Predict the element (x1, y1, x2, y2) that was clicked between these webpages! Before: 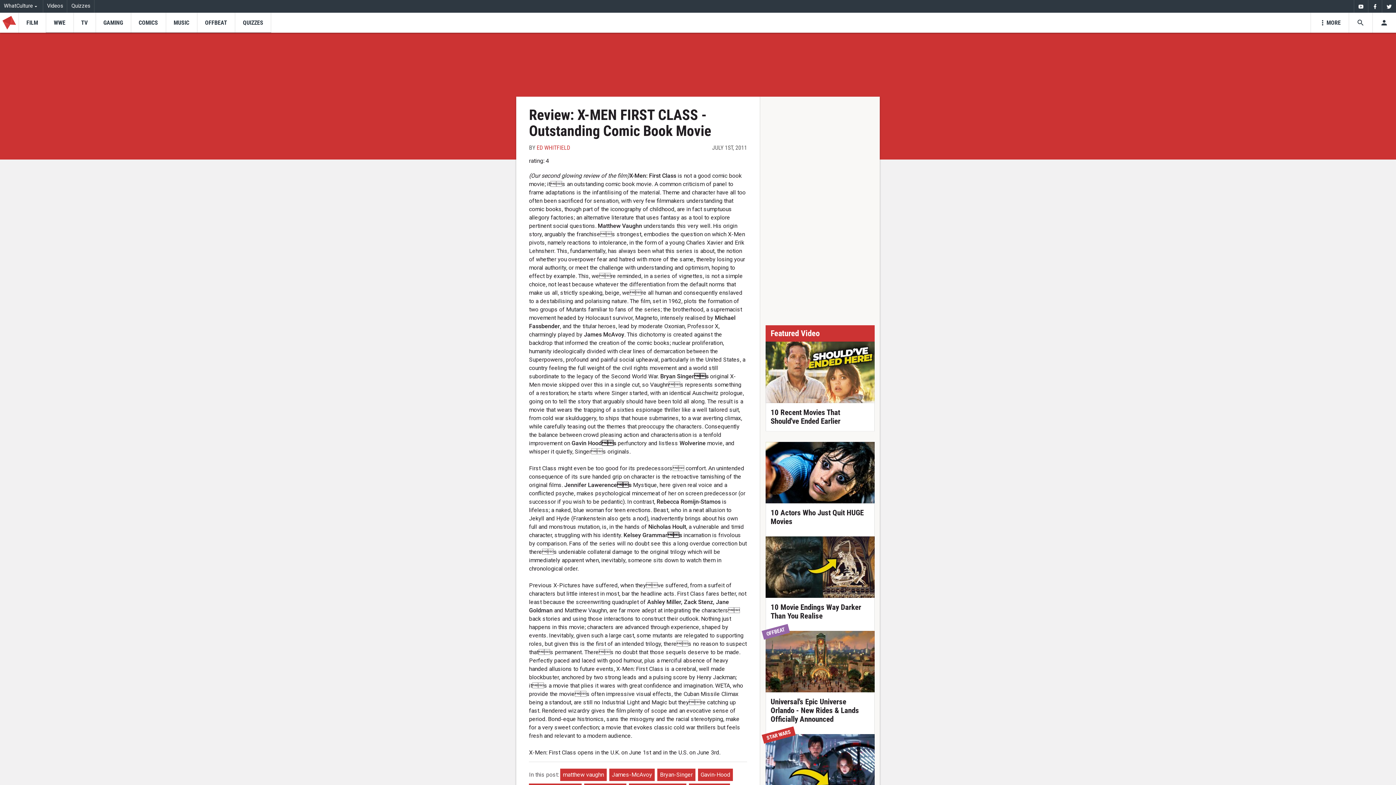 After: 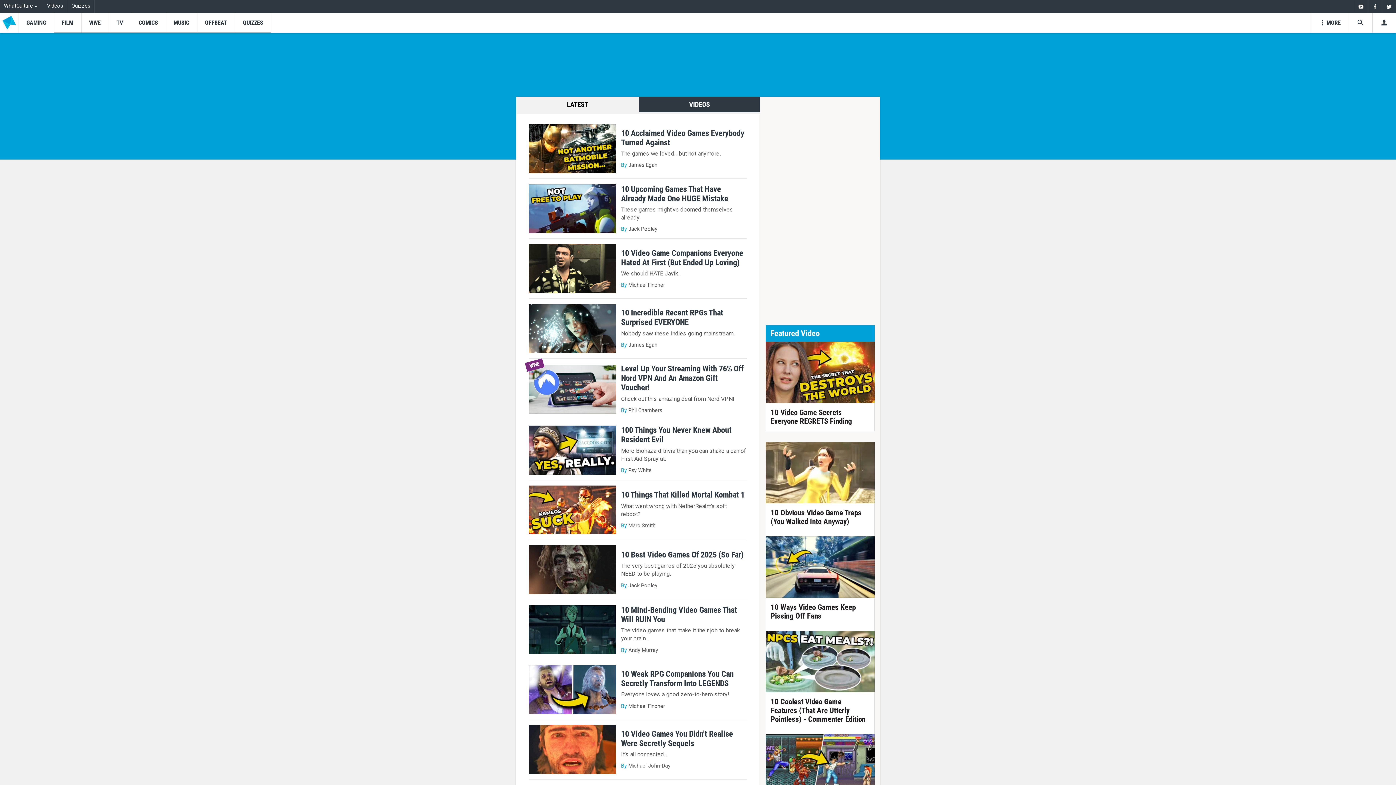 Action: bbox: (95, 12, 130, 32) label: GAMING